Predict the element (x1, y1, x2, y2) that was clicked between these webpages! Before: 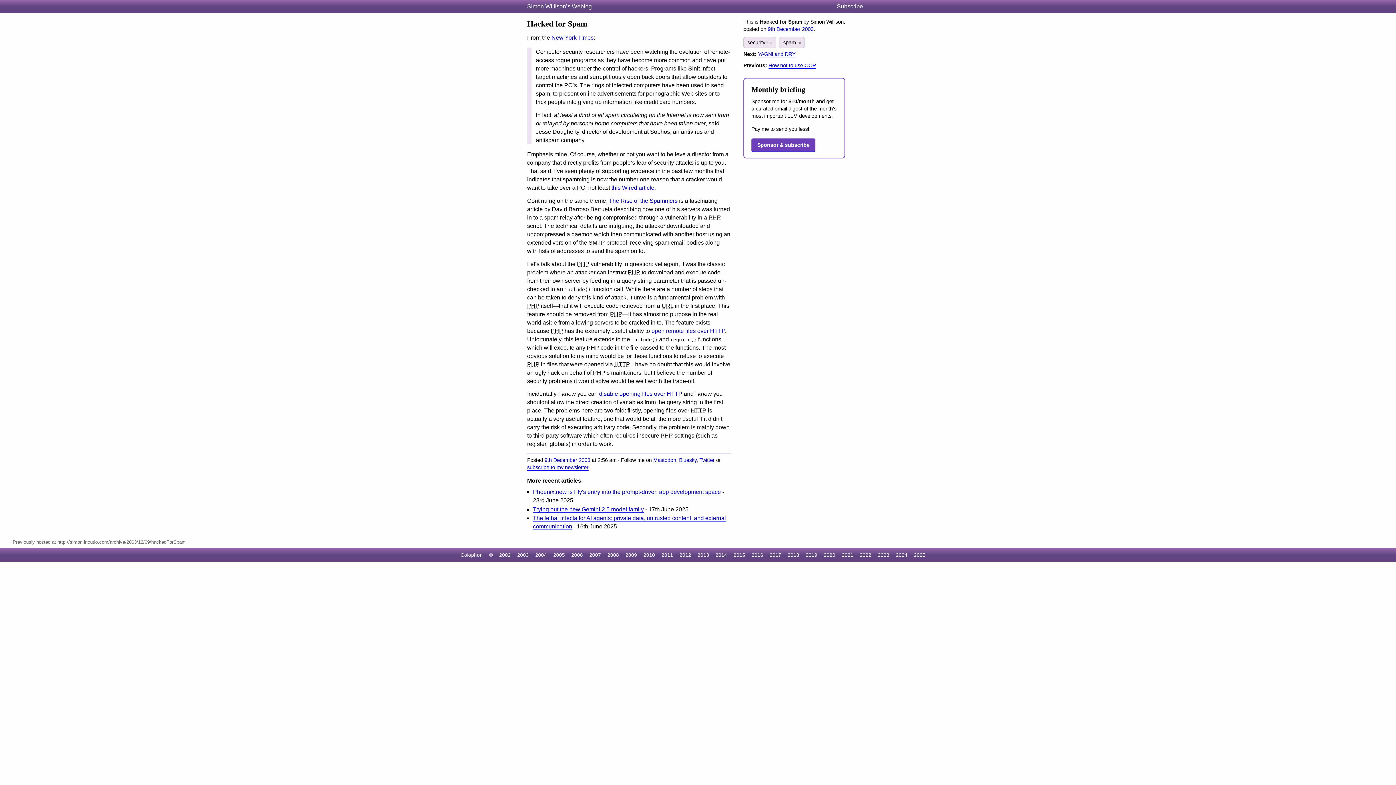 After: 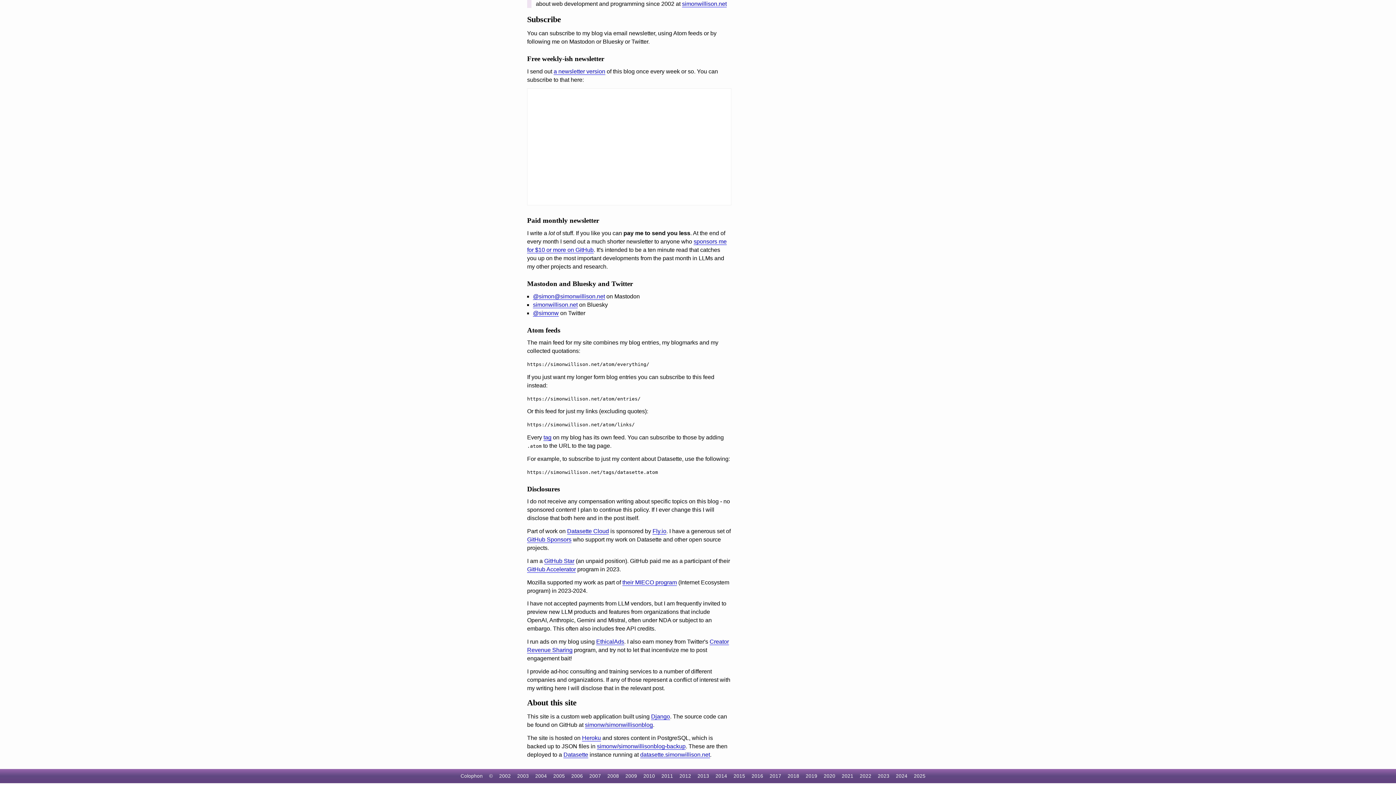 Action: label: subscribe to my newsletter bbox: (527, 464, 588, 470)